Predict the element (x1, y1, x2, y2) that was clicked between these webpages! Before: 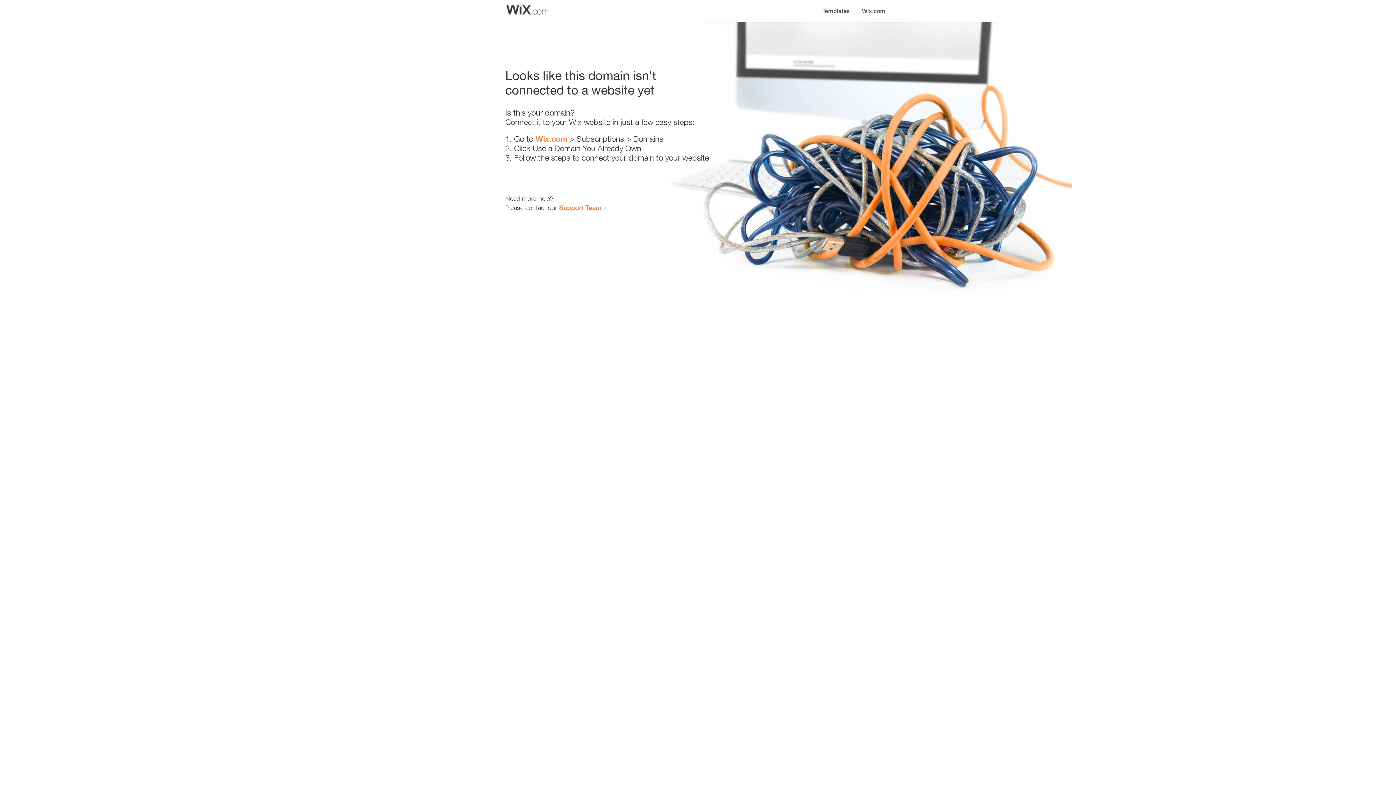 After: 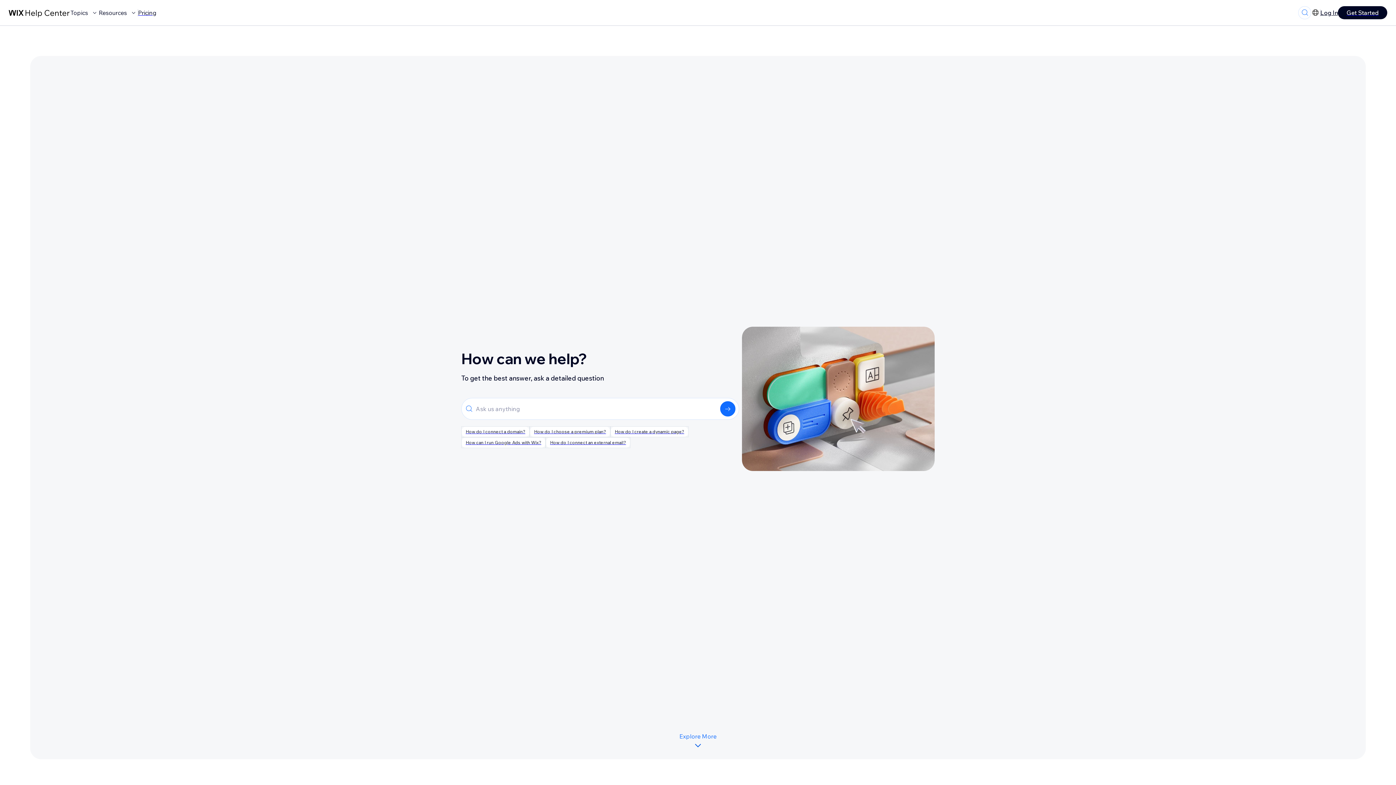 Action: label: Support Team bbox: (559, 203, 601, 211)